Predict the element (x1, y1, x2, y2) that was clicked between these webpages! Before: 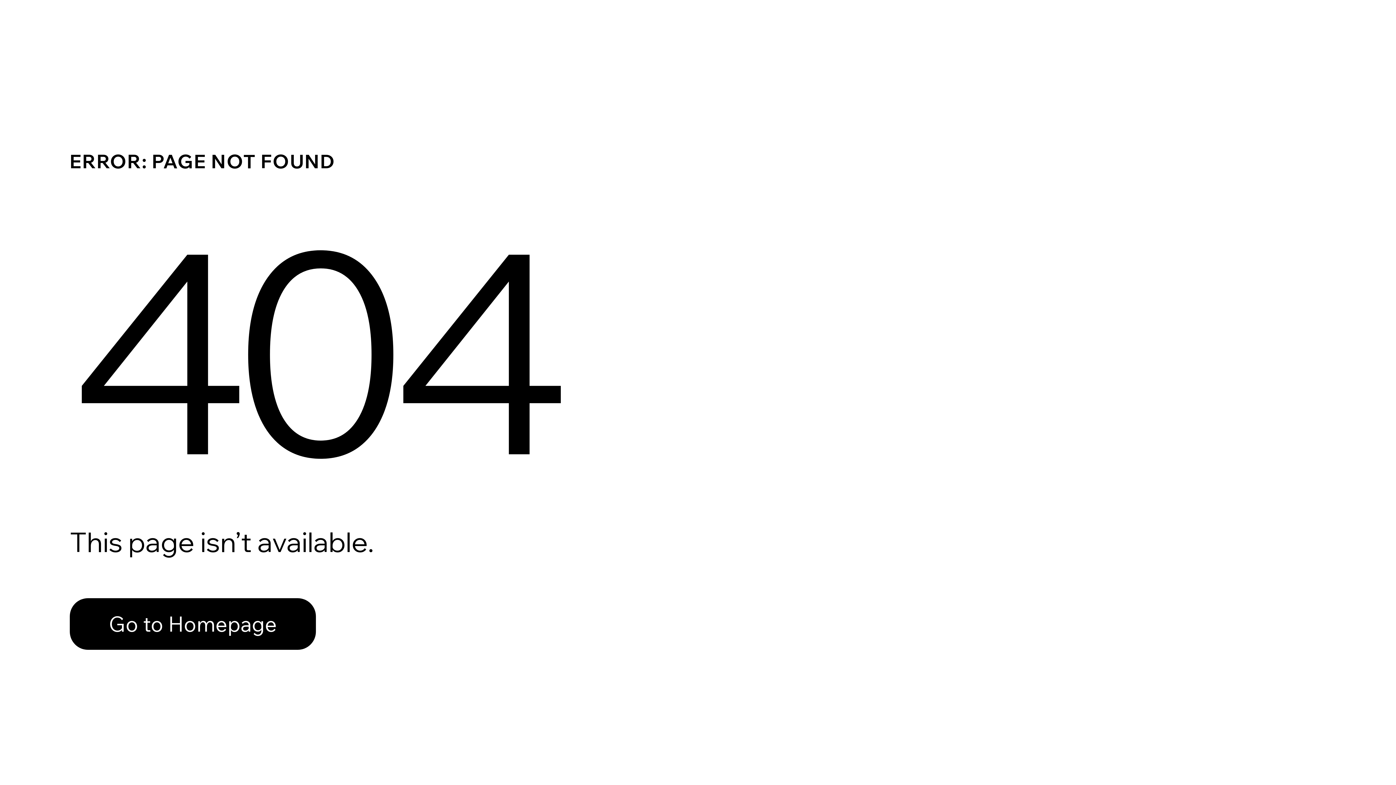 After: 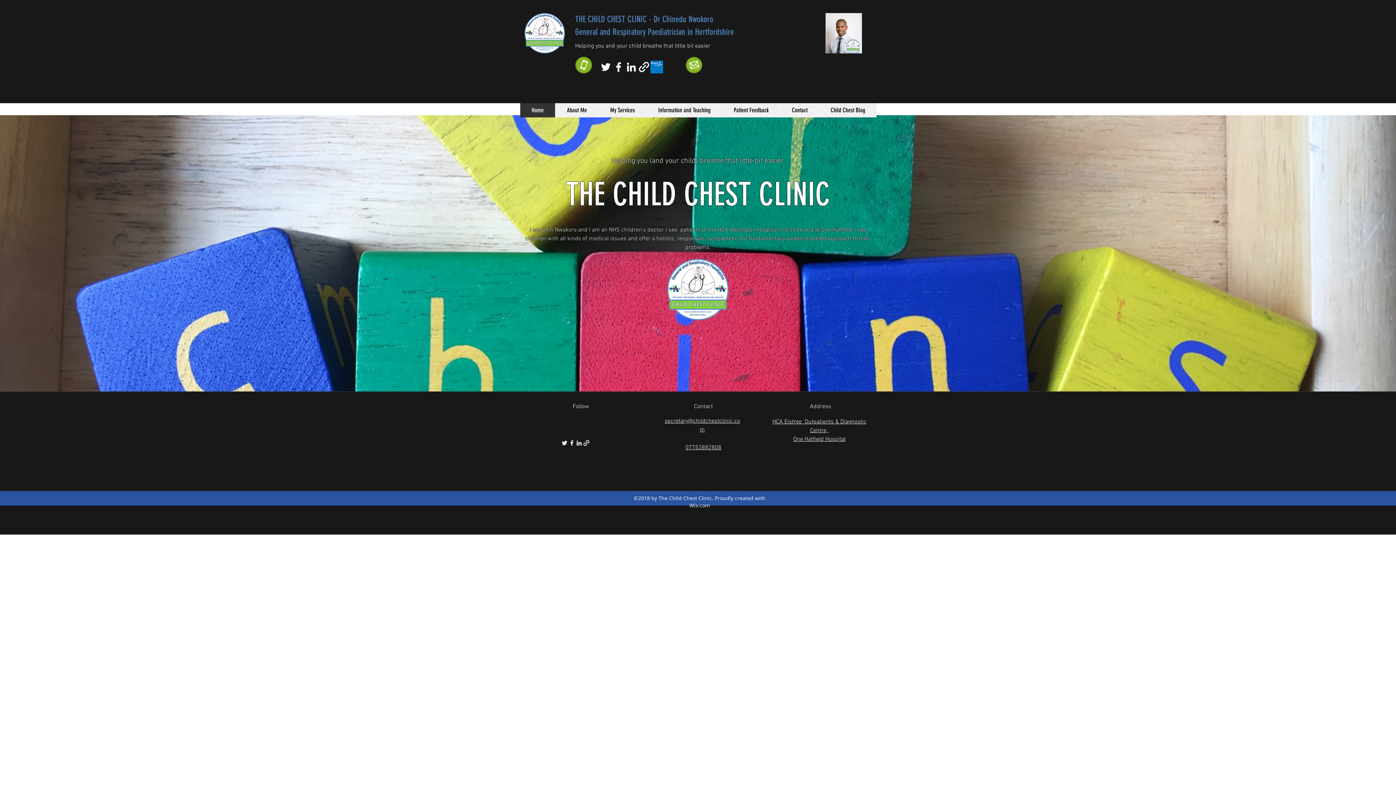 Action: label: Go to Homepage bbox: (69, 582, 768, 659)